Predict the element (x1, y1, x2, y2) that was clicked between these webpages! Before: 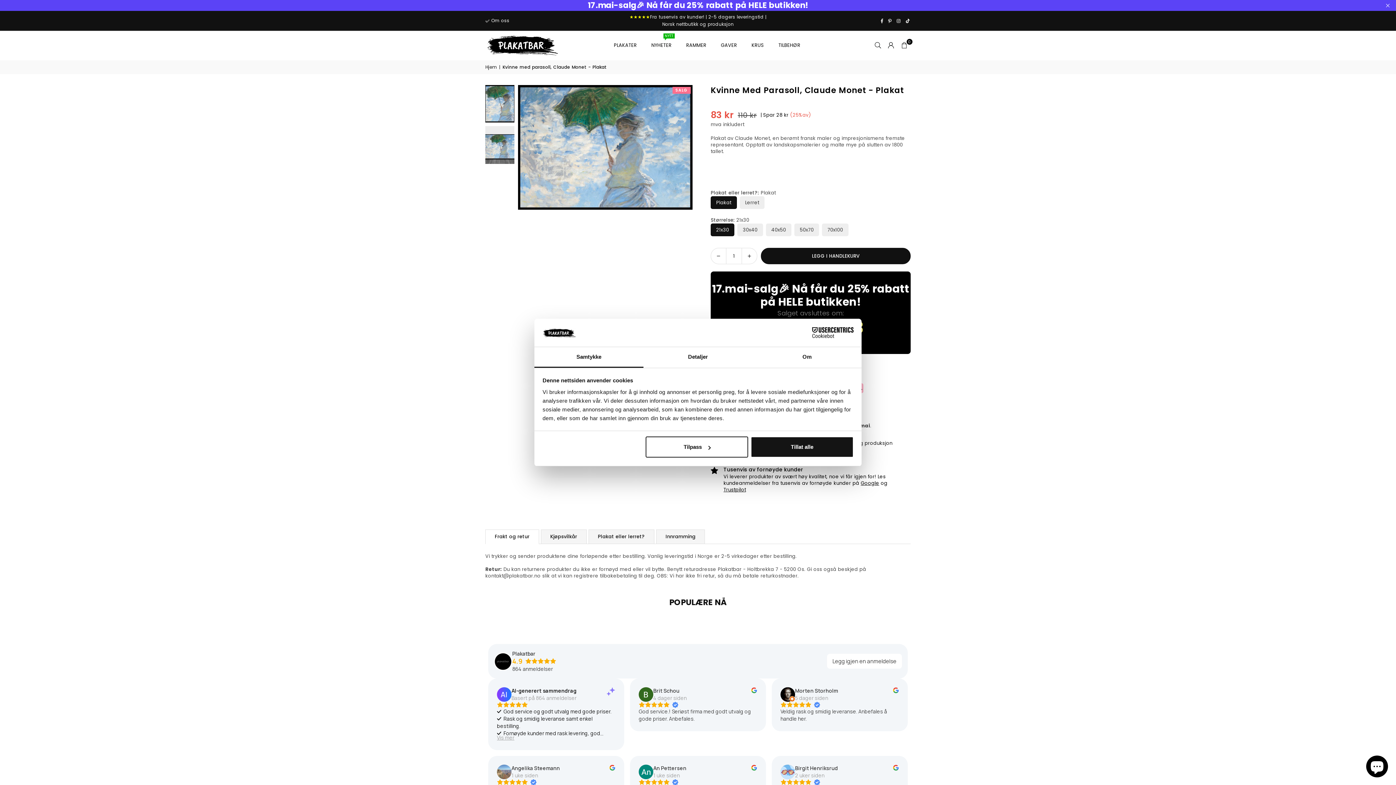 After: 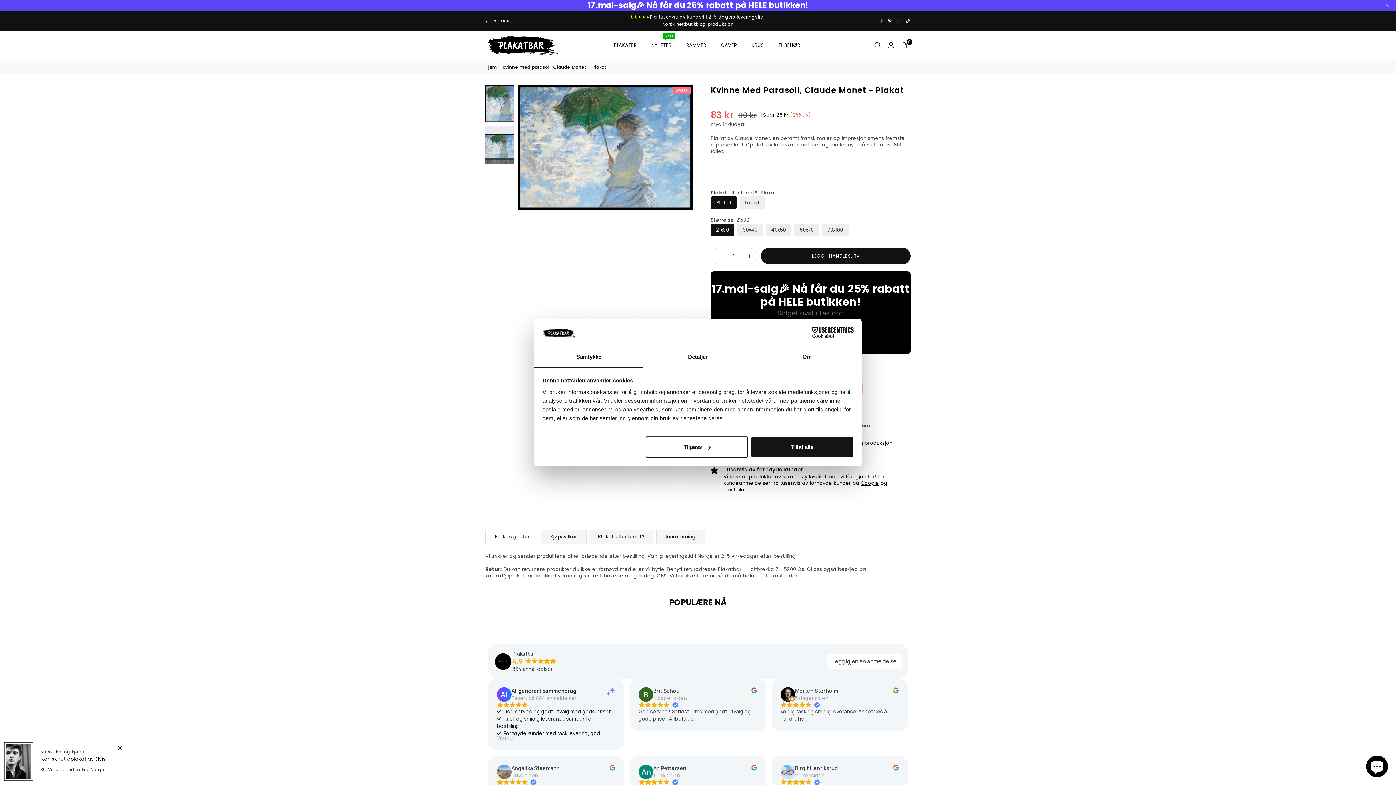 Action: label: Morten Storholm bbox: (795, 641, 838, 649)